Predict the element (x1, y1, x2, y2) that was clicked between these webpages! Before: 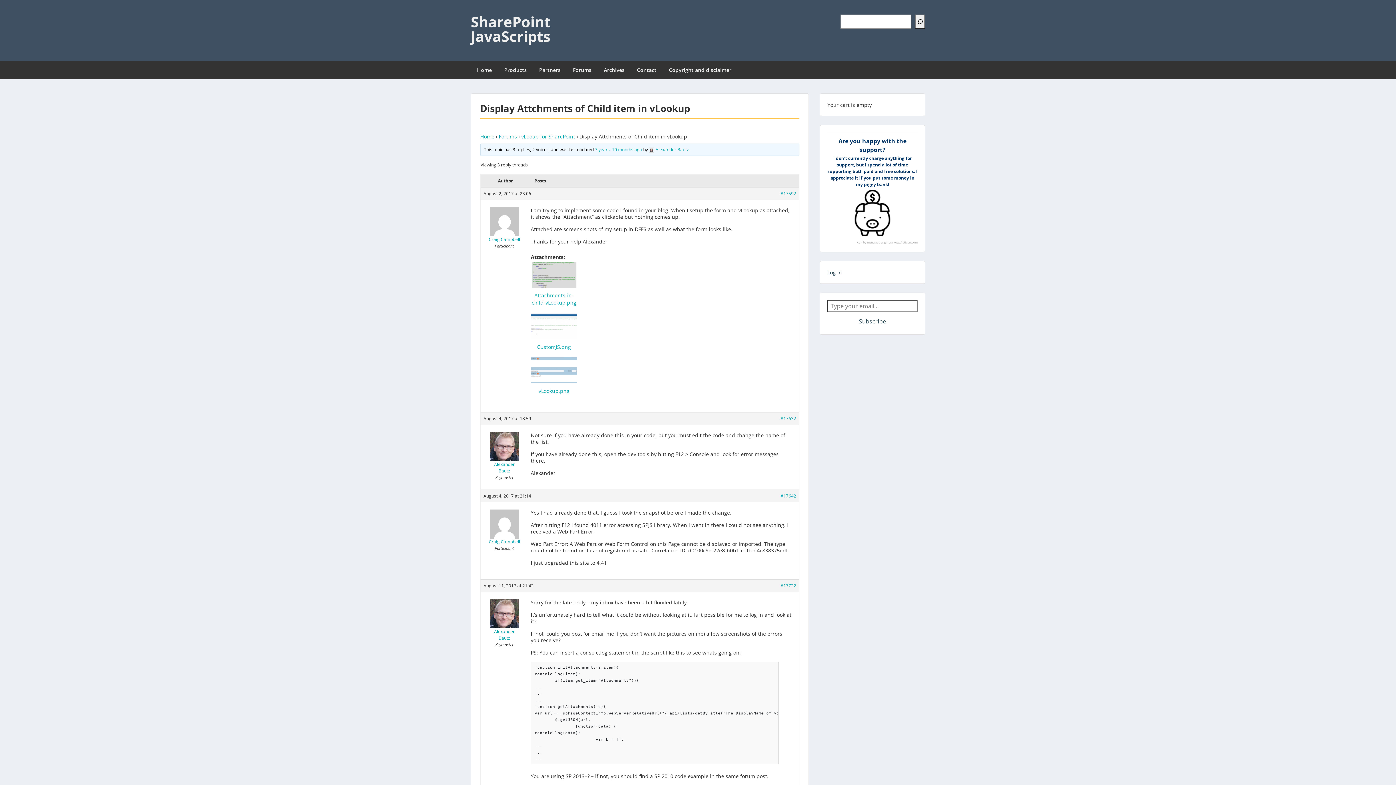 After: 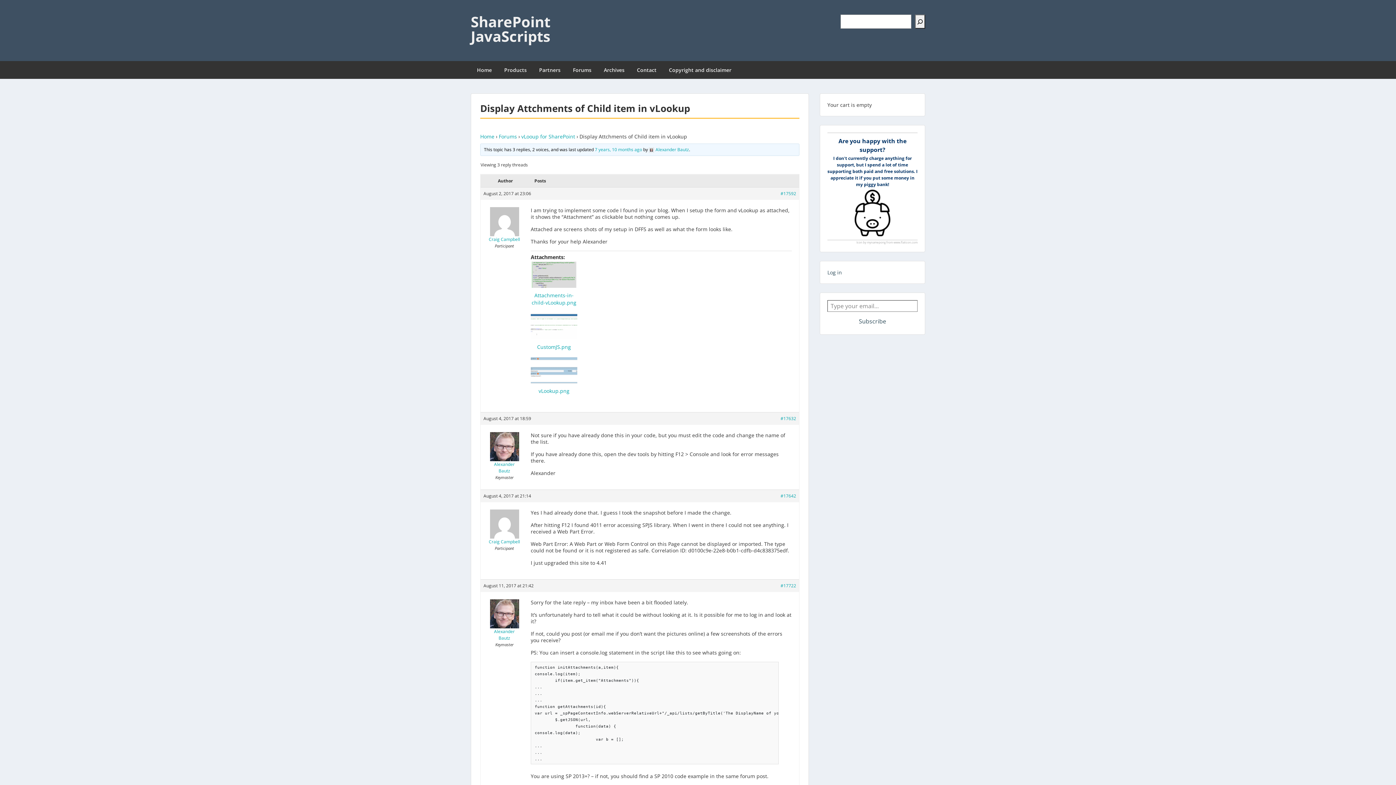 Action: label: Search bbox: (915, 14, 925, 28)